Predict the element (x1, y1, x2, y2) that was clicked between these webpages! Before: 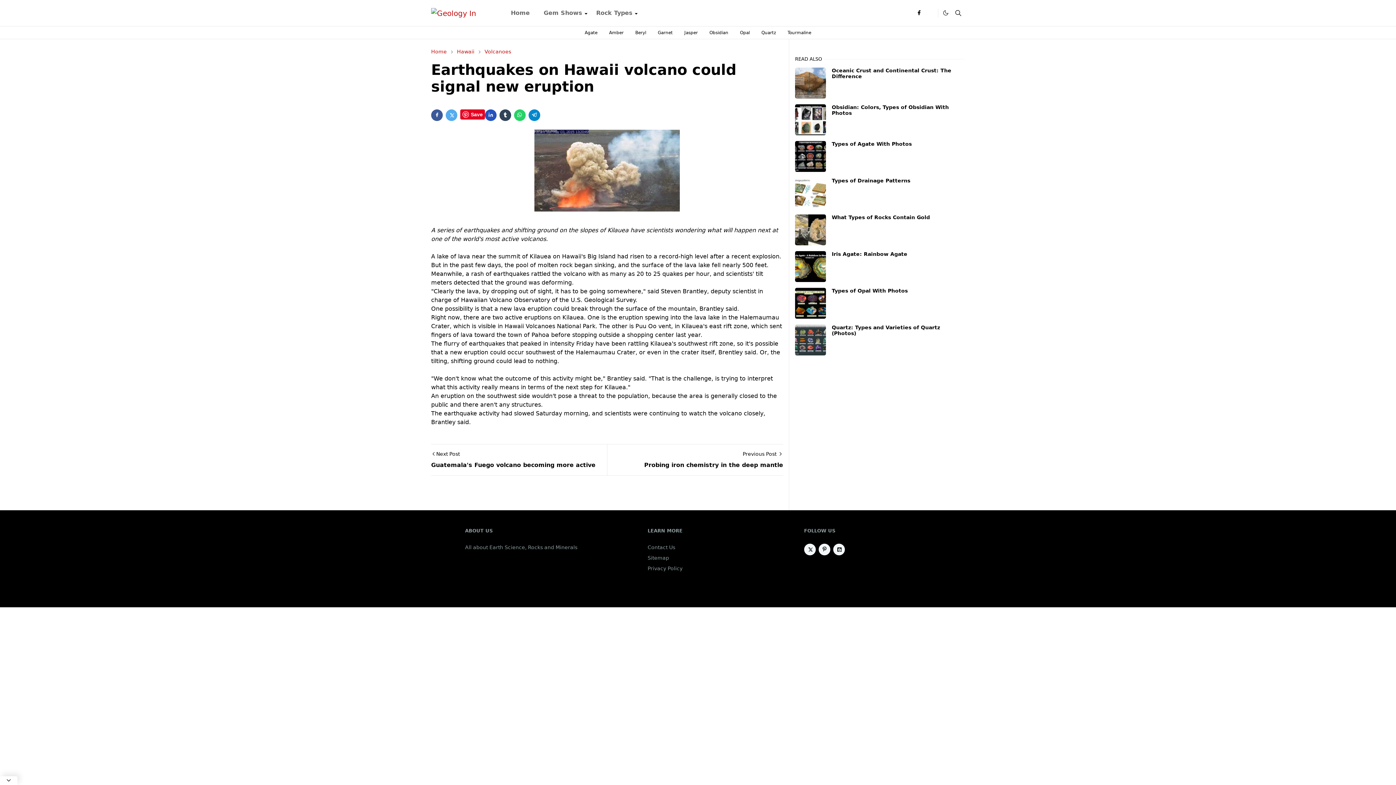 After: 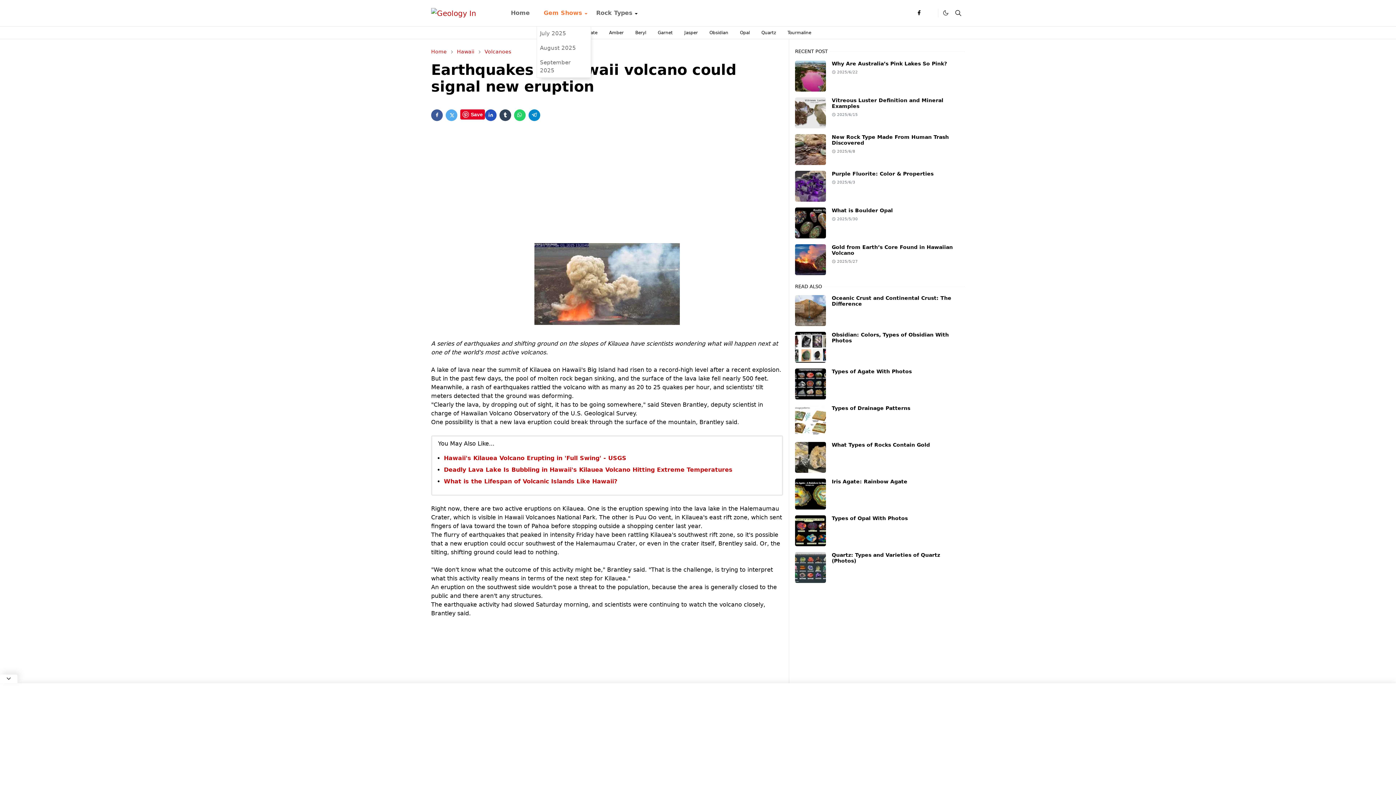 Action: bbox: (536, 0, 589, 26) label: Gem Shows